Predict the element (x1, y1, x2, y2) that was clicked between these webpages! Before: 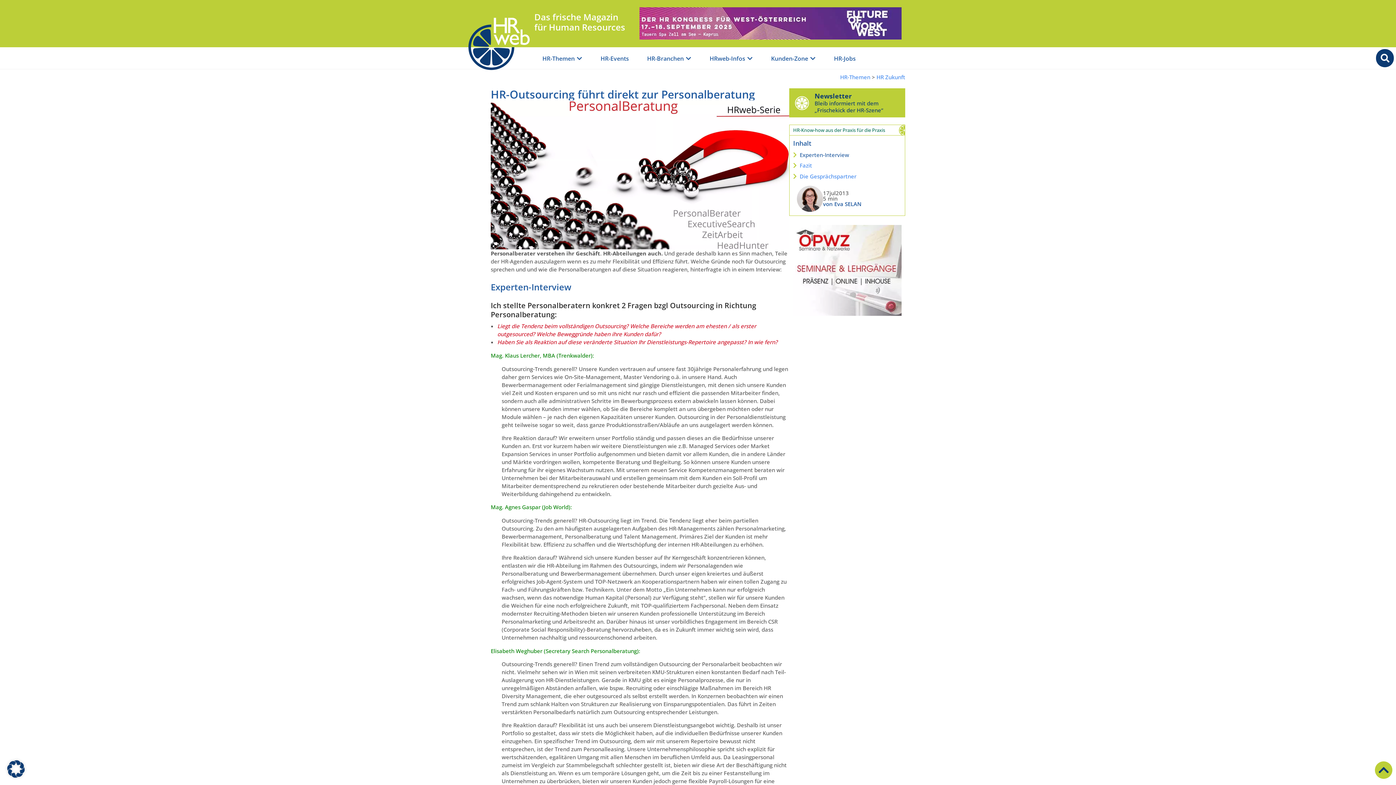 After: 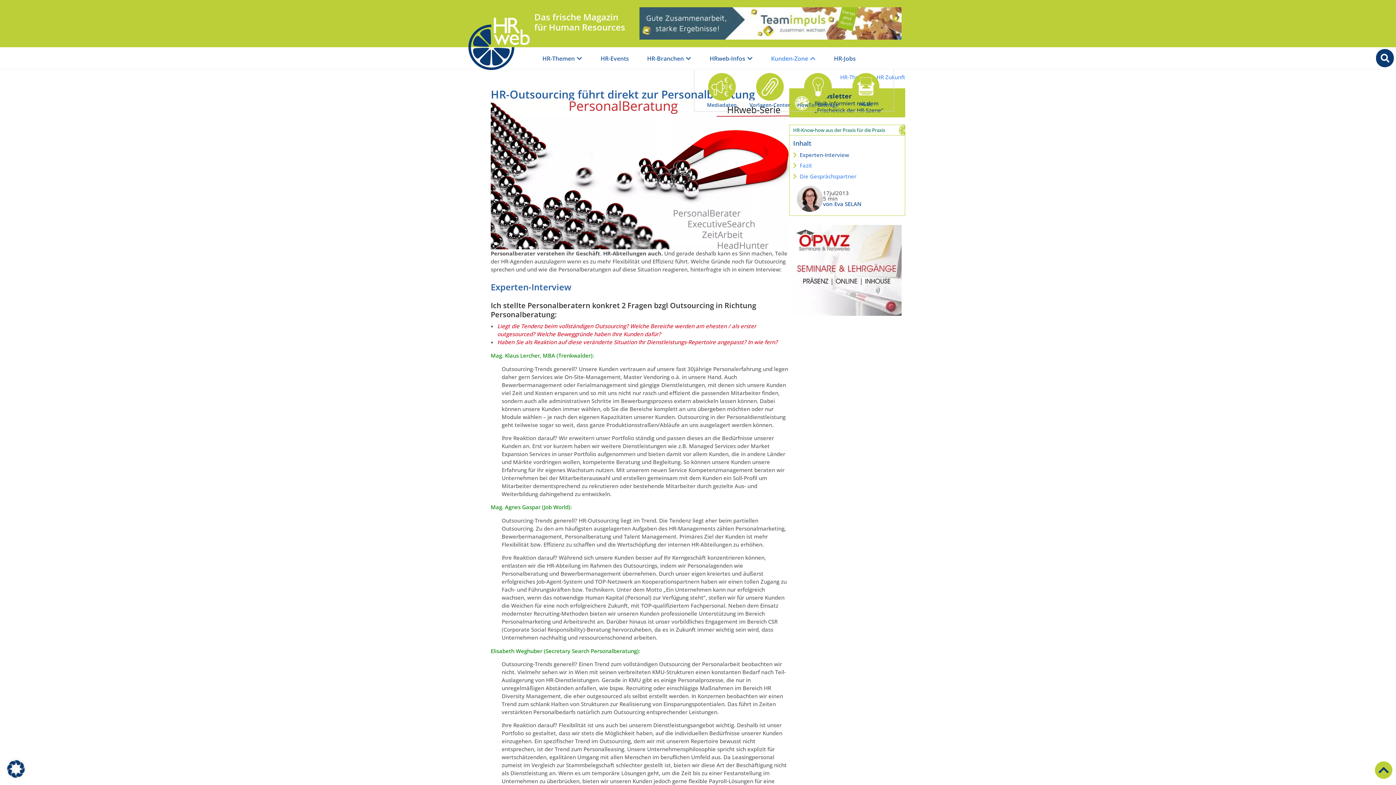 Action: label: OPEN KUNDEN-ZONE bbox: (810, 54, 816, 62)